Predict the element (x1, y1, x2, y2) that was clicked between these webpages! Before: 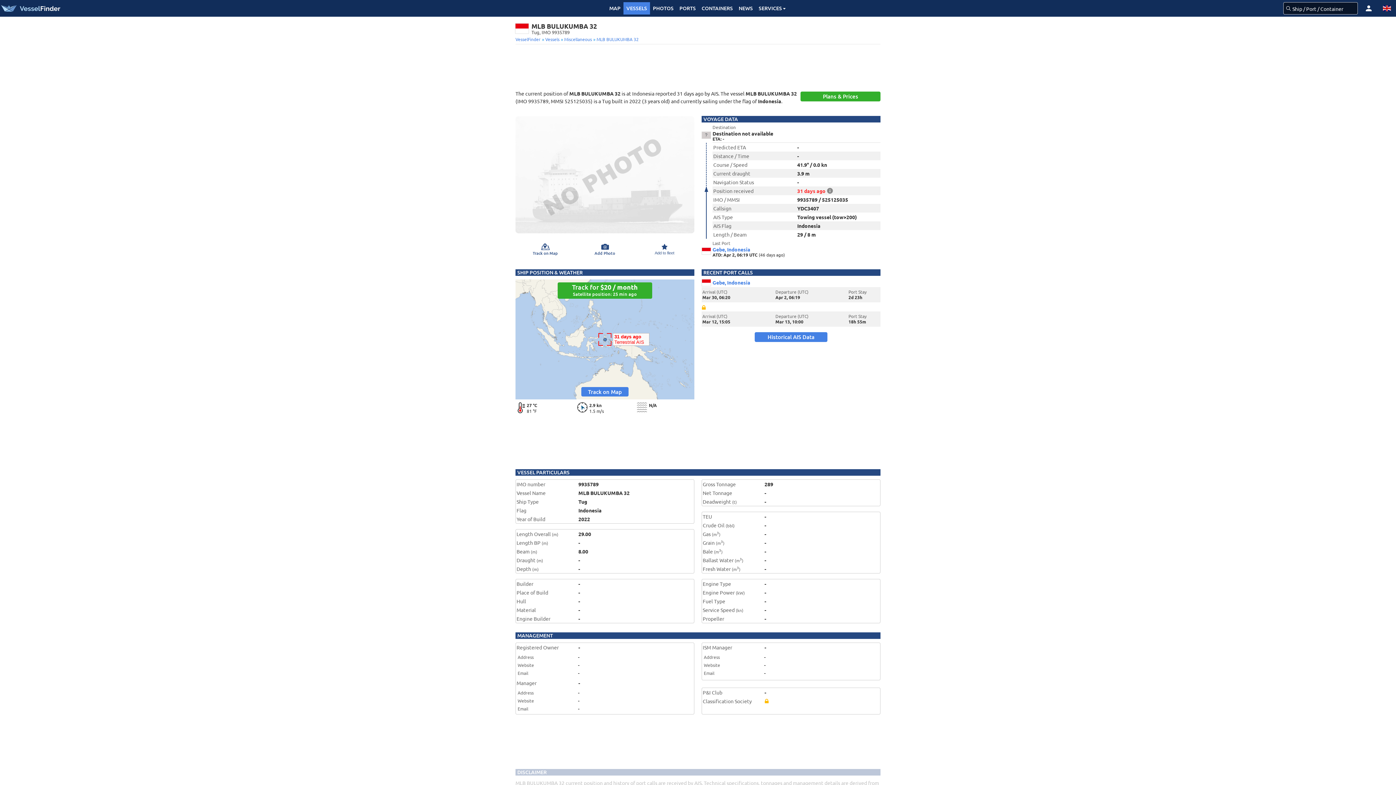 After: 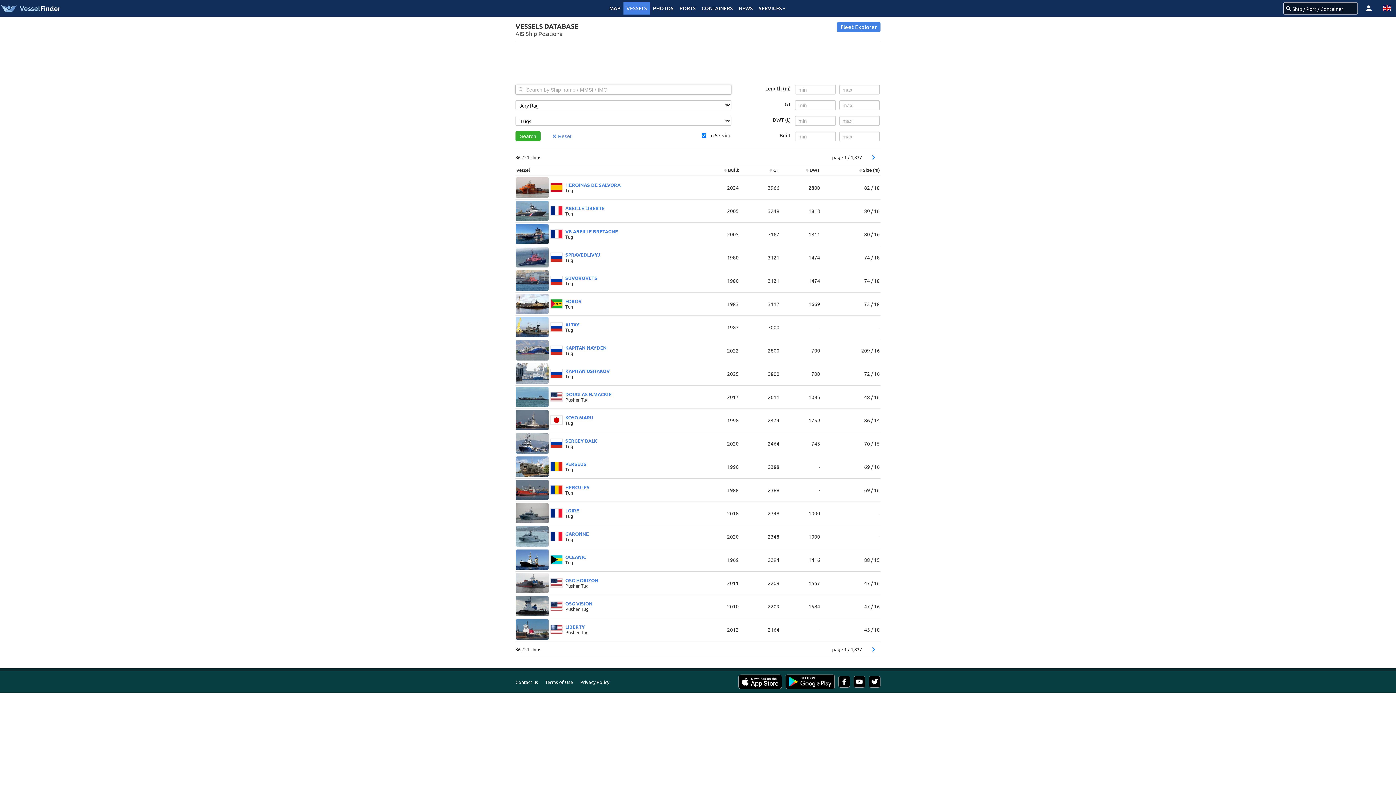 Action: label: Miscellaneous bbox: (564, 36, 592, 42)